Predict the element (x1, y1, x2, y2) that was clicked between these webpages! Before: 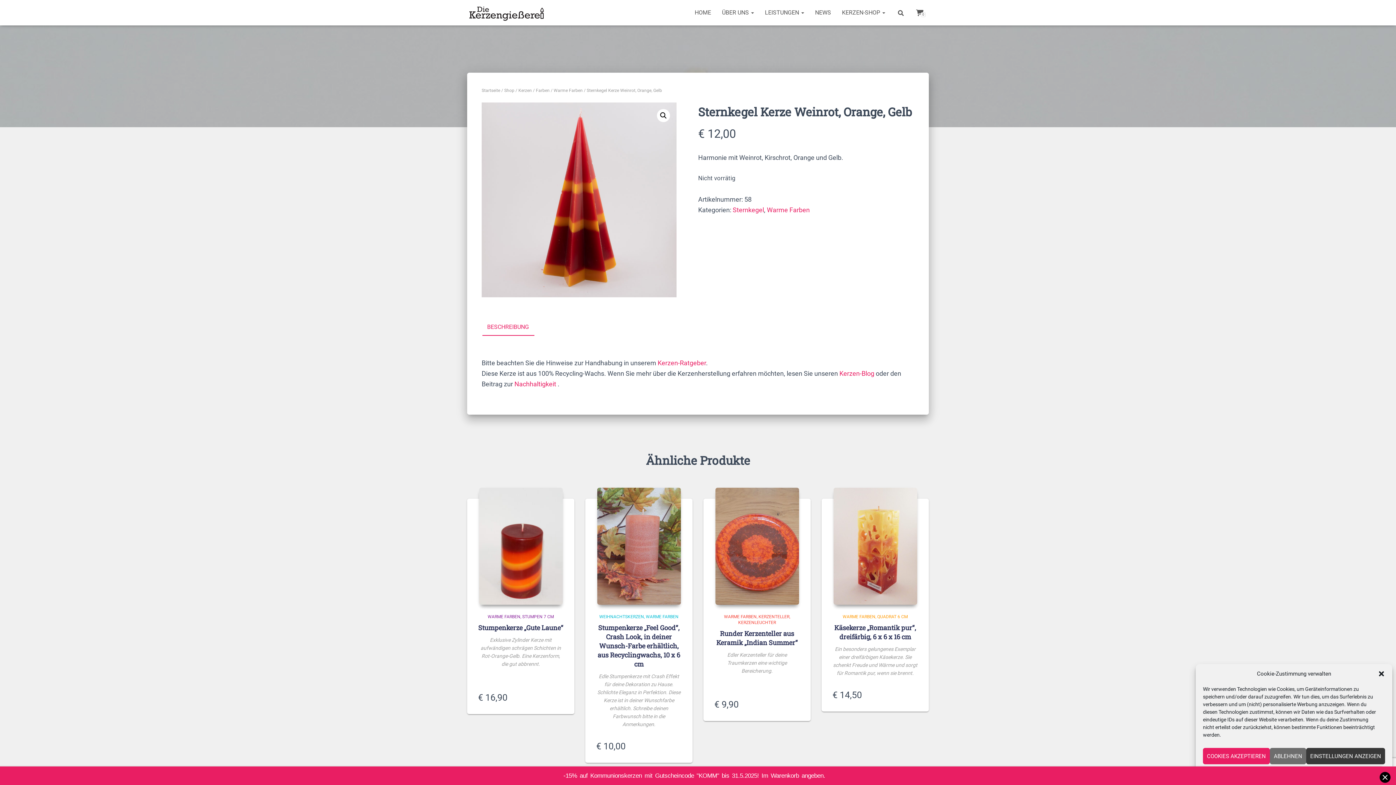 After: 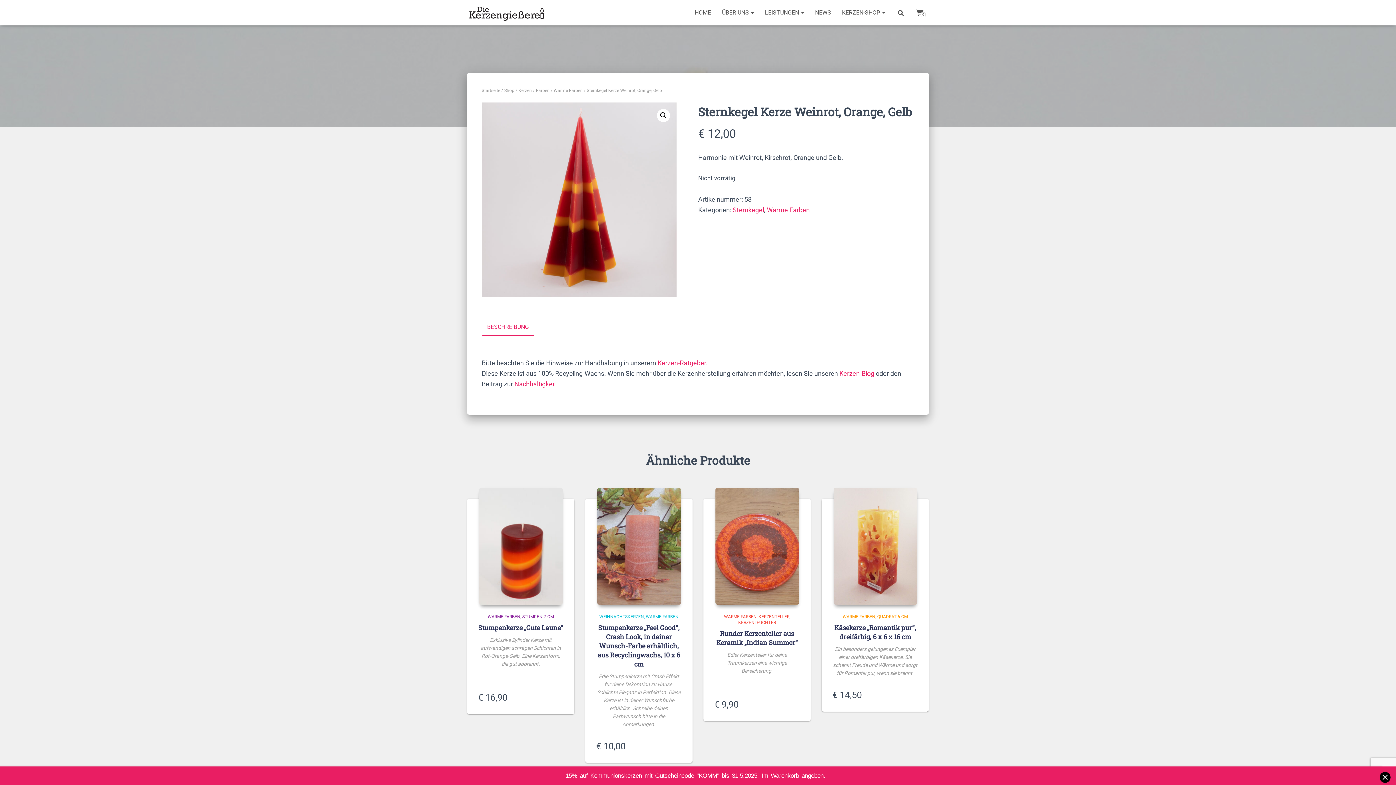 Action: label: ABLEHNEN bbox: (1270, 748, 1306, 764)